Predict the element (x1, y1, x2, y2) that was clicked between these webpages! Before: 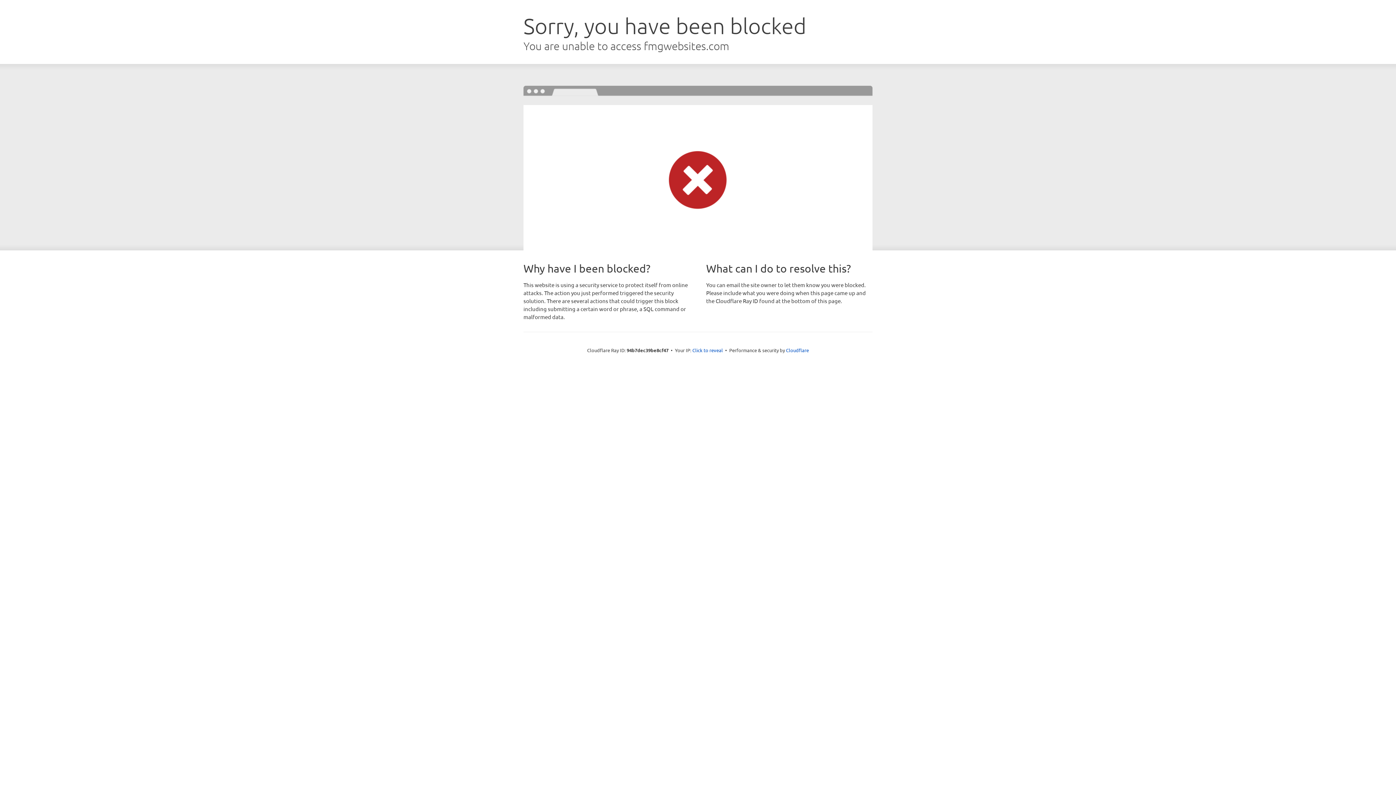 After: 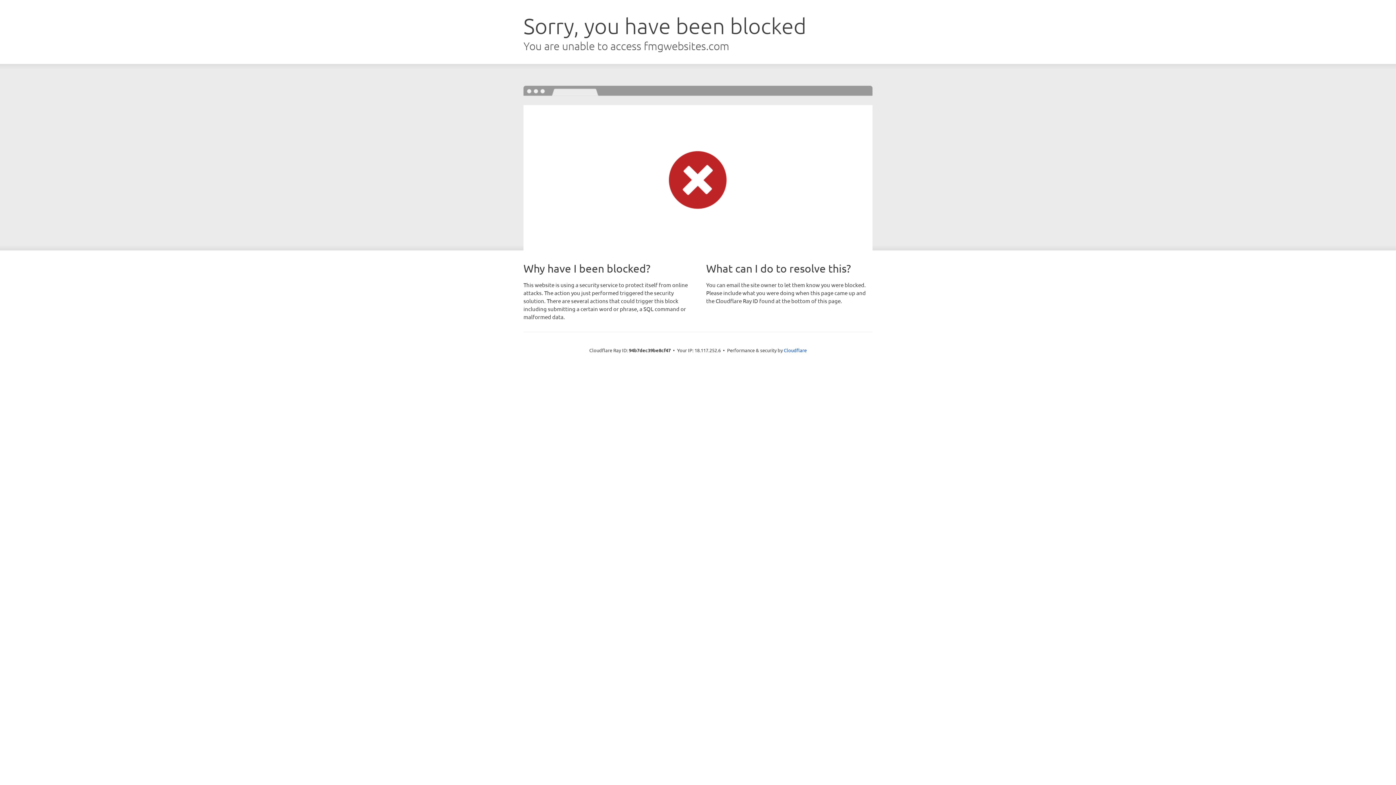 Action: bbox: (692, 346, 723, 353) label: Click to reveal